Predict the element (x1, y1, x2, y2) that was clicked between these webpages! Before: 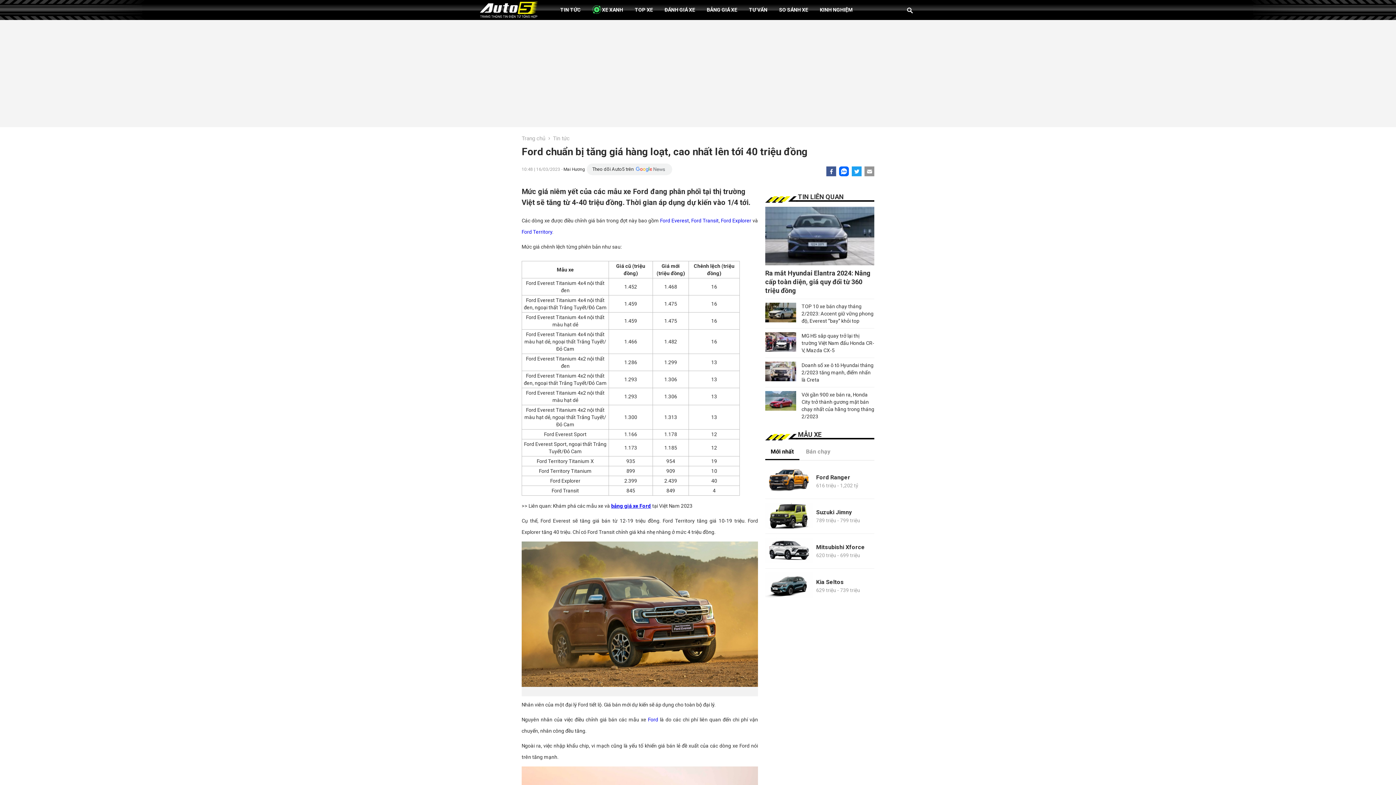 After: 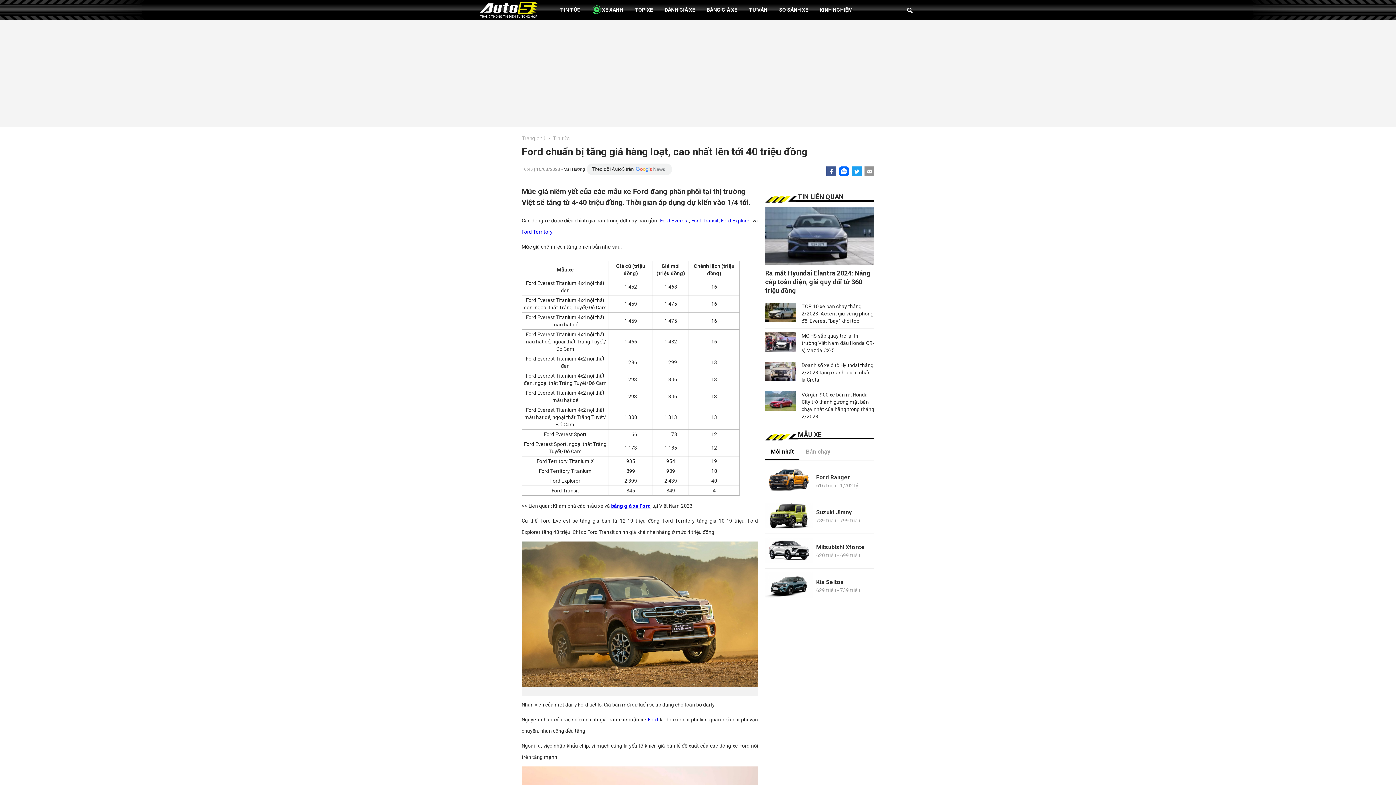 Action: bbox: (521, 229, 552, 234) label: Ford Territory